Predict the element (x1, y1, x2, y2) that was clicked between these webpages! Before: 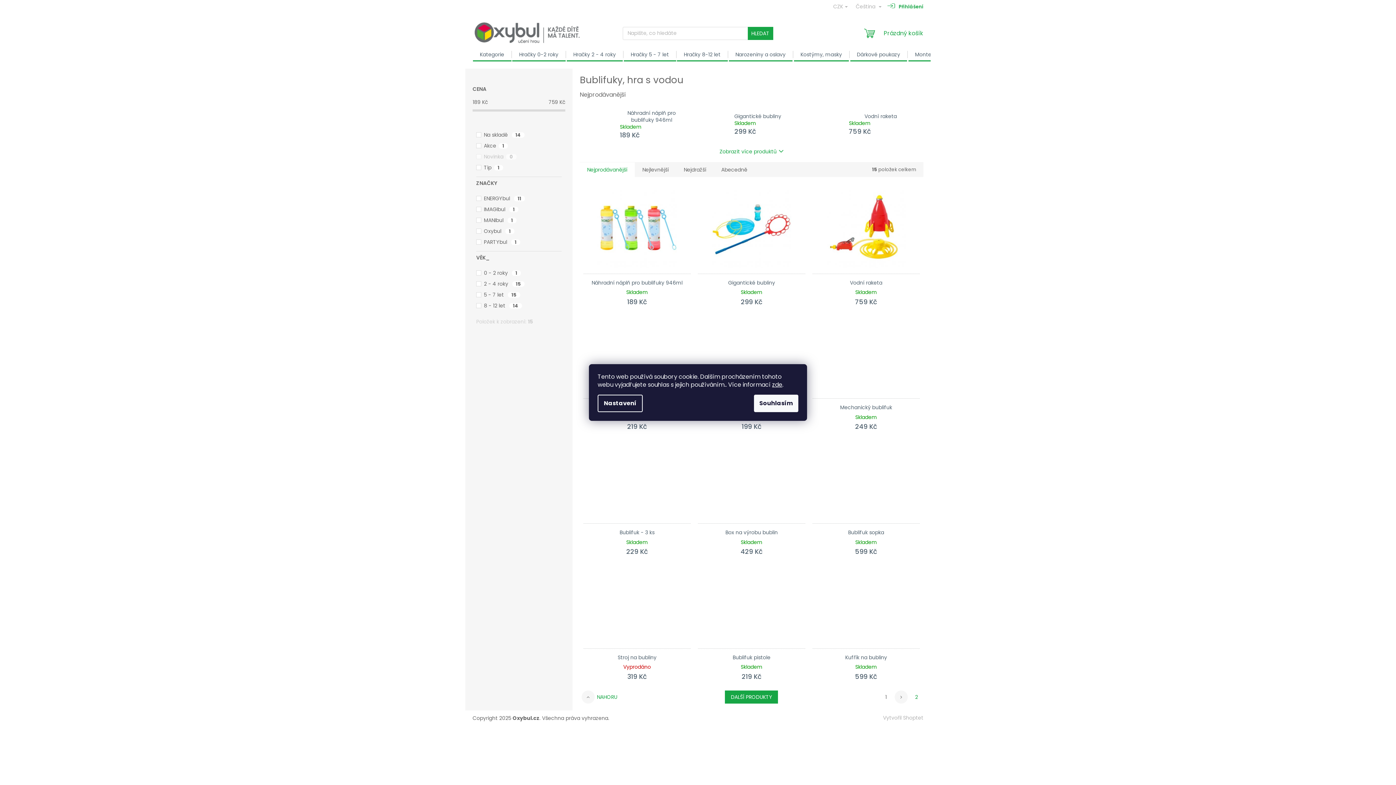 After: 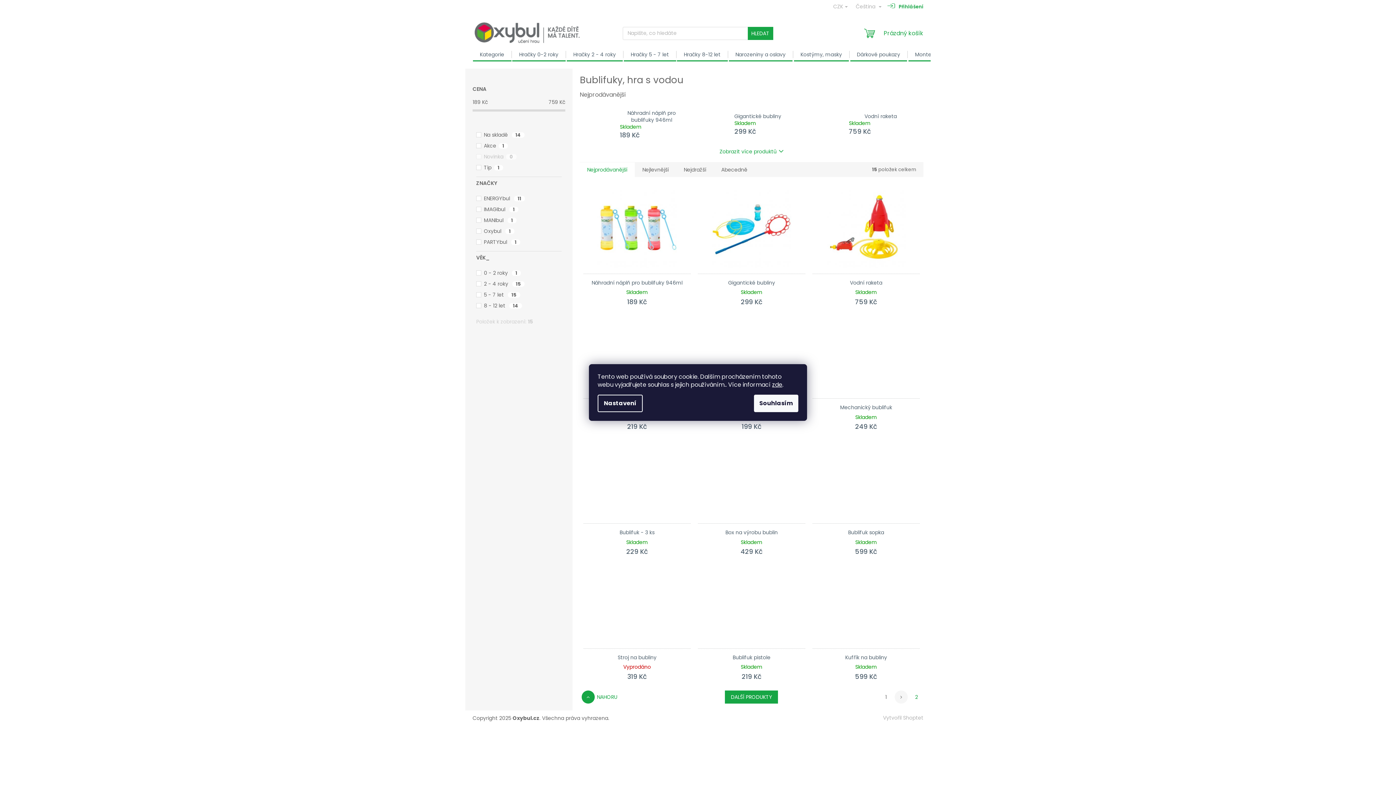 Action: bbox: (581, 690, 594, 703)